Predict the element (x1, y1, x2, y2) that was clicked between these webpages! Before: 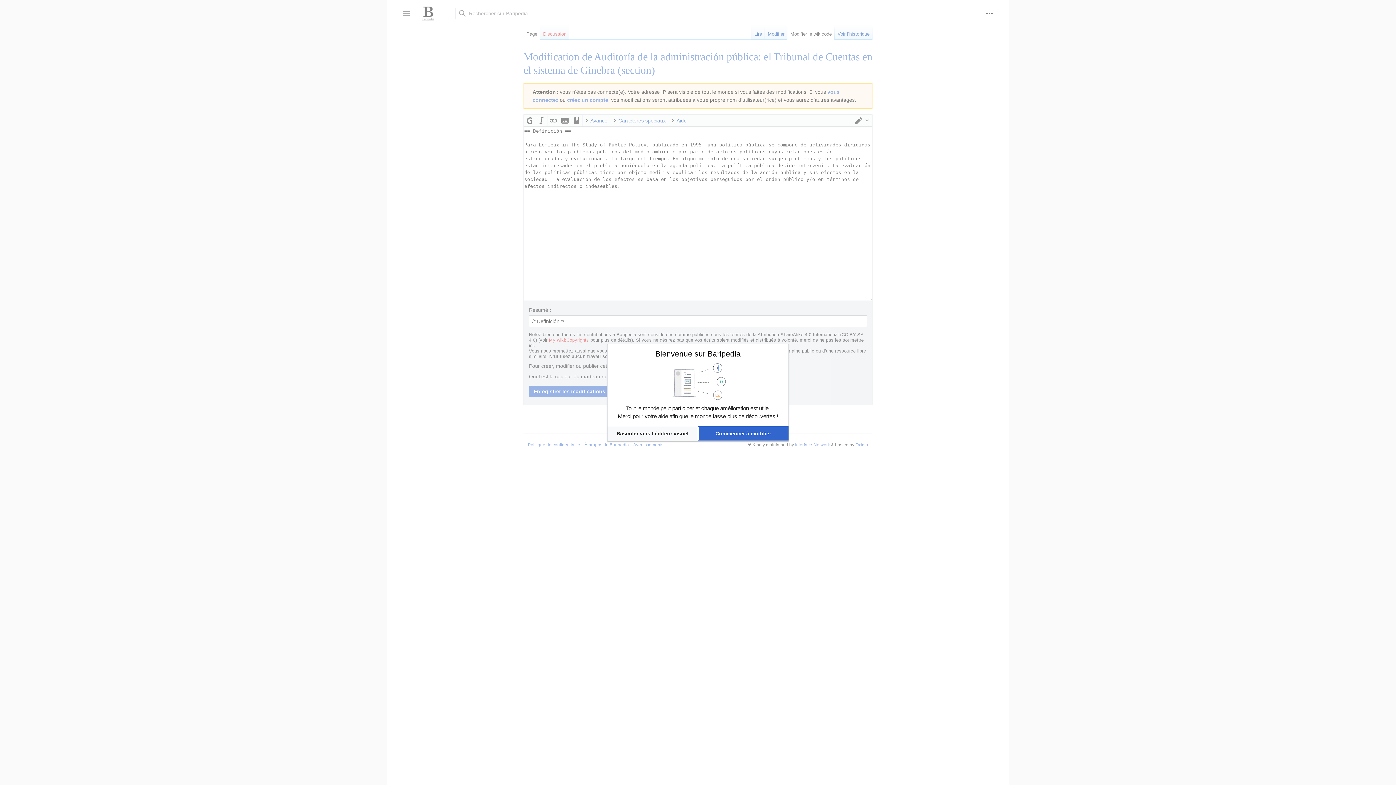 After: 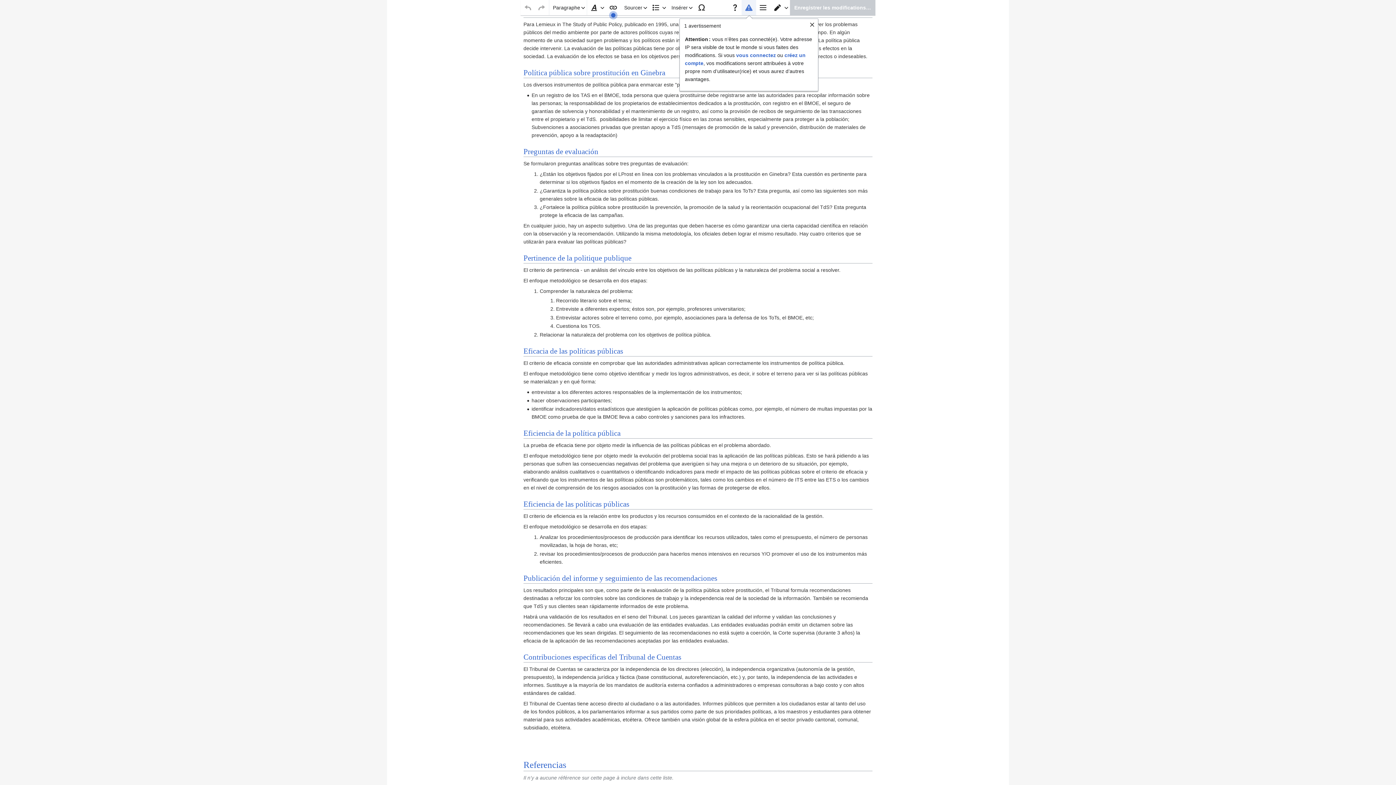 Action: label: Basculer vers l’éditeur visuel bbox: (607, 426, 697, 440)